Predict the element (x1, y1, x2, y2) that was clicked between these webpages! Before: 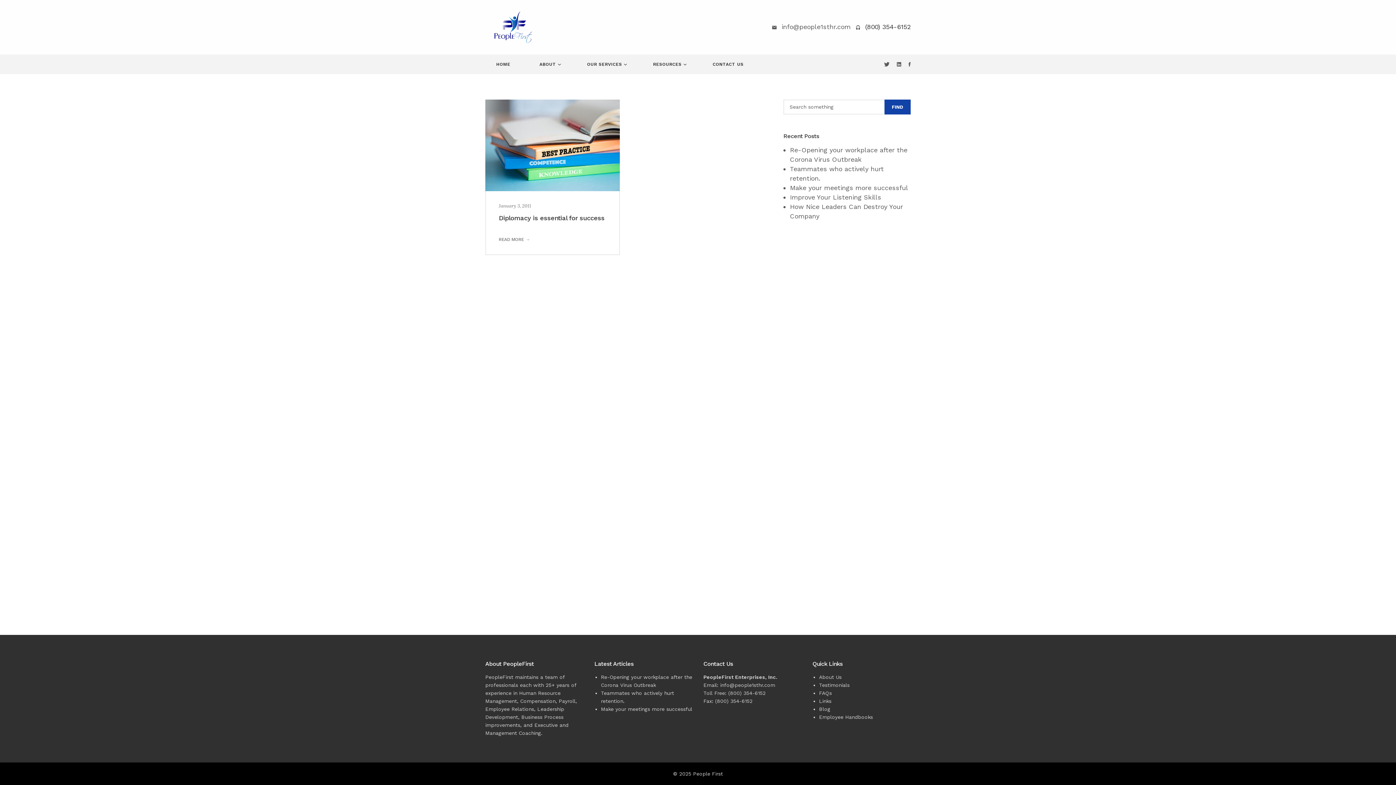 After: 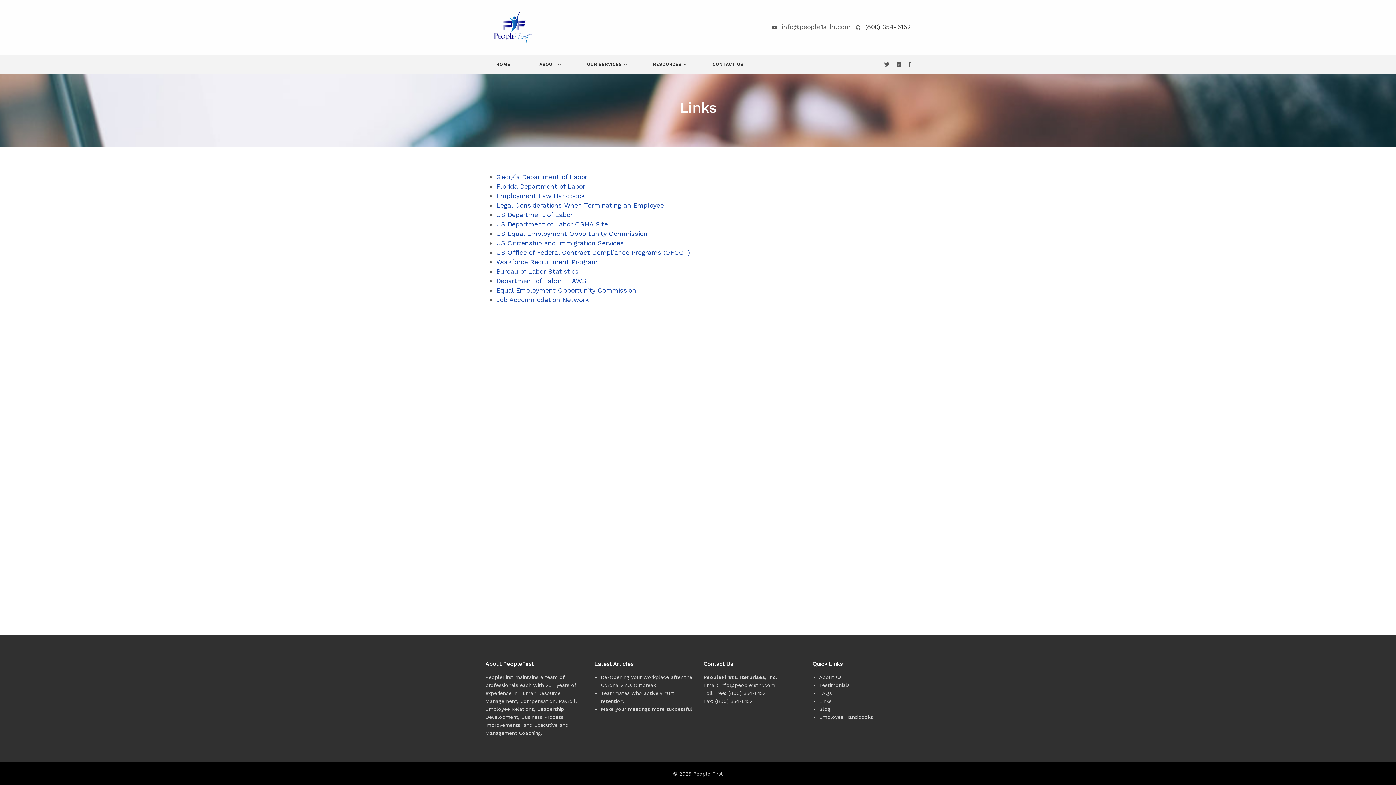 Action: label: Links bbox: (819, 698, 831, 704)